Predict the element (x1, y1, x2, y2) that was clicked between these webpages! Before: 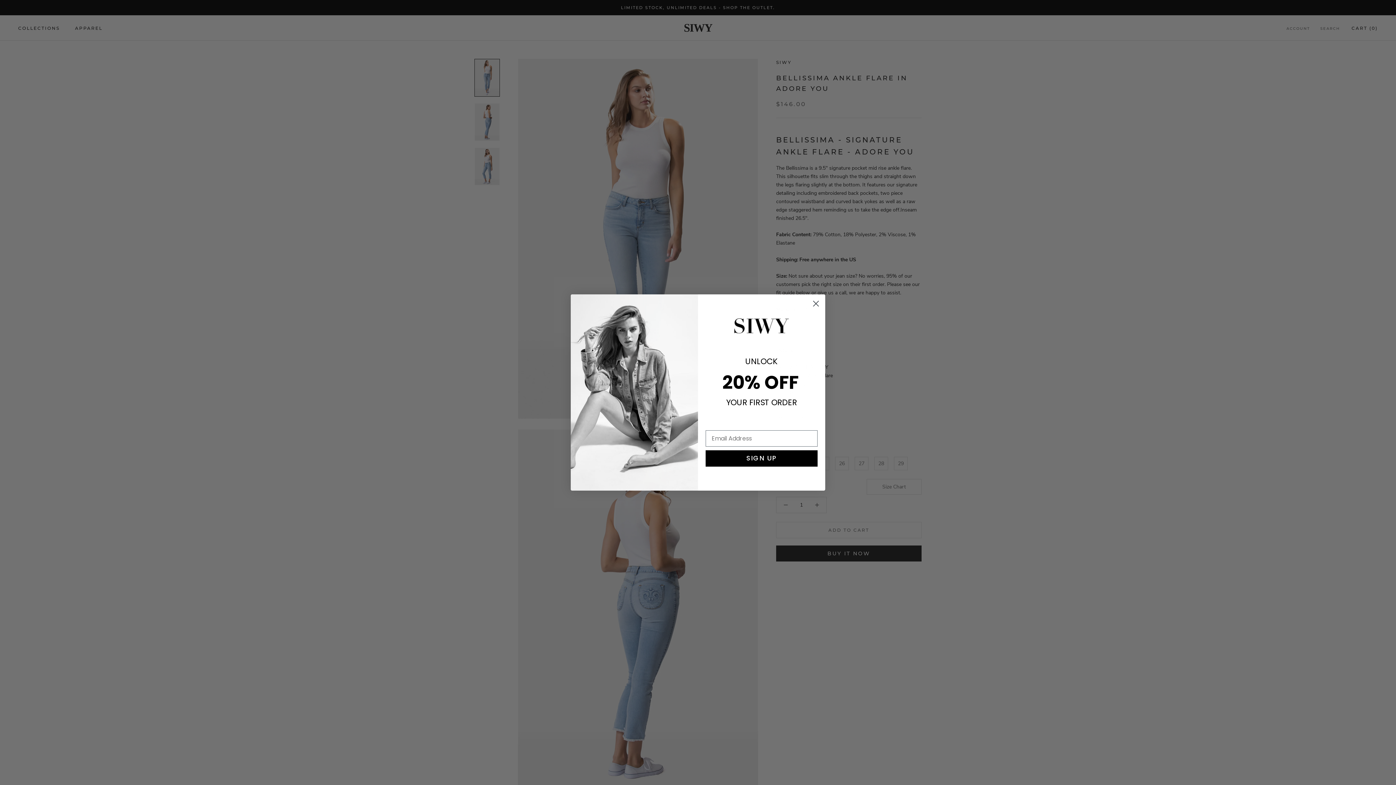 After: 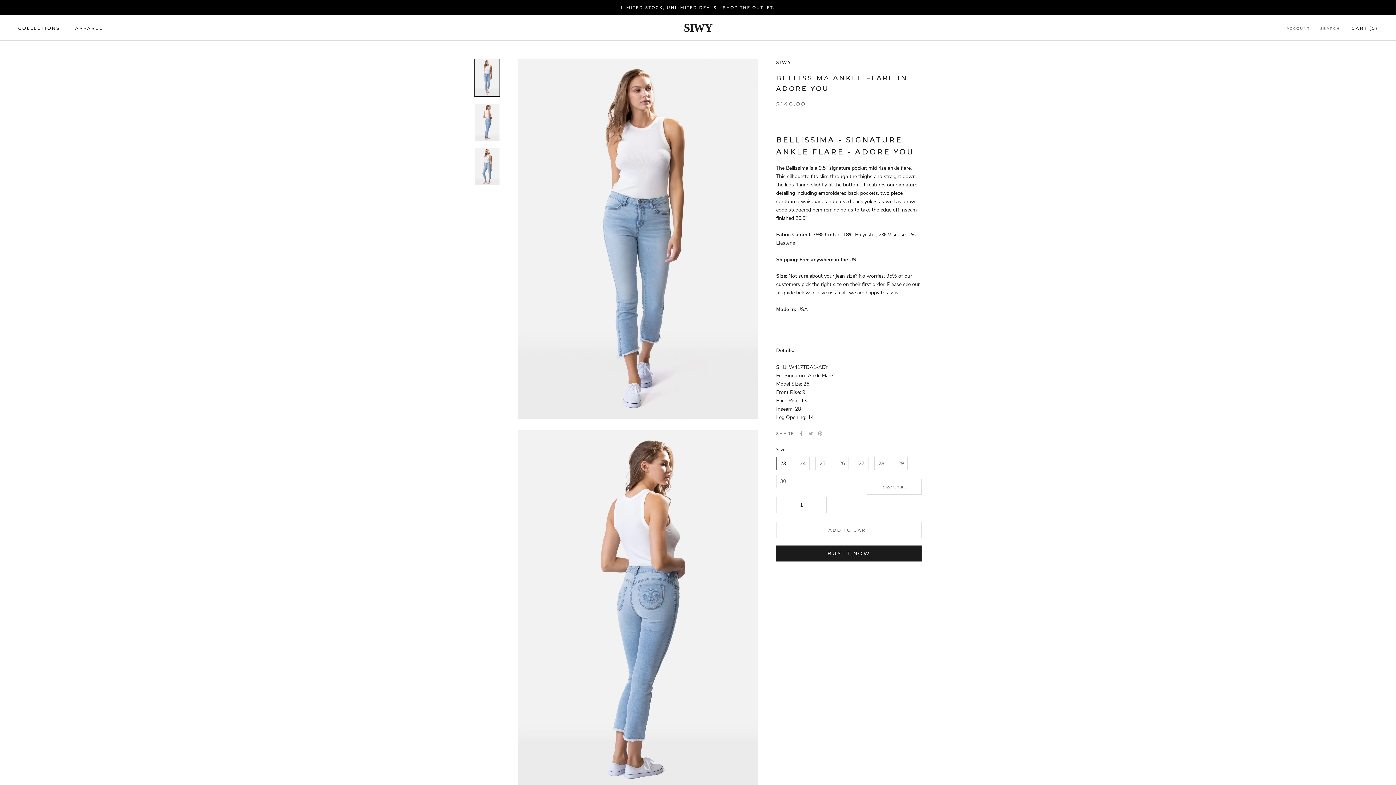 Action: bbox: (809, 297, 822, 310) label: Close dialog